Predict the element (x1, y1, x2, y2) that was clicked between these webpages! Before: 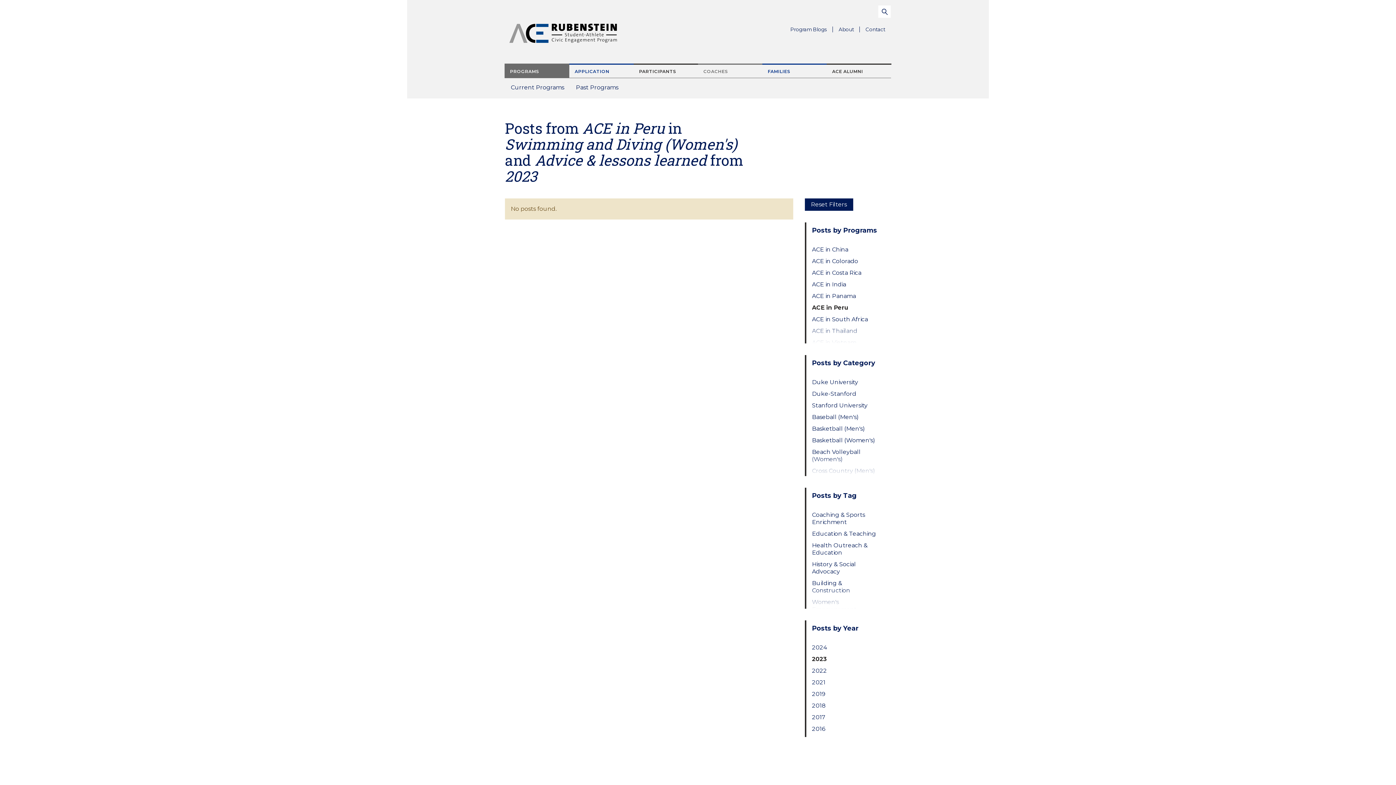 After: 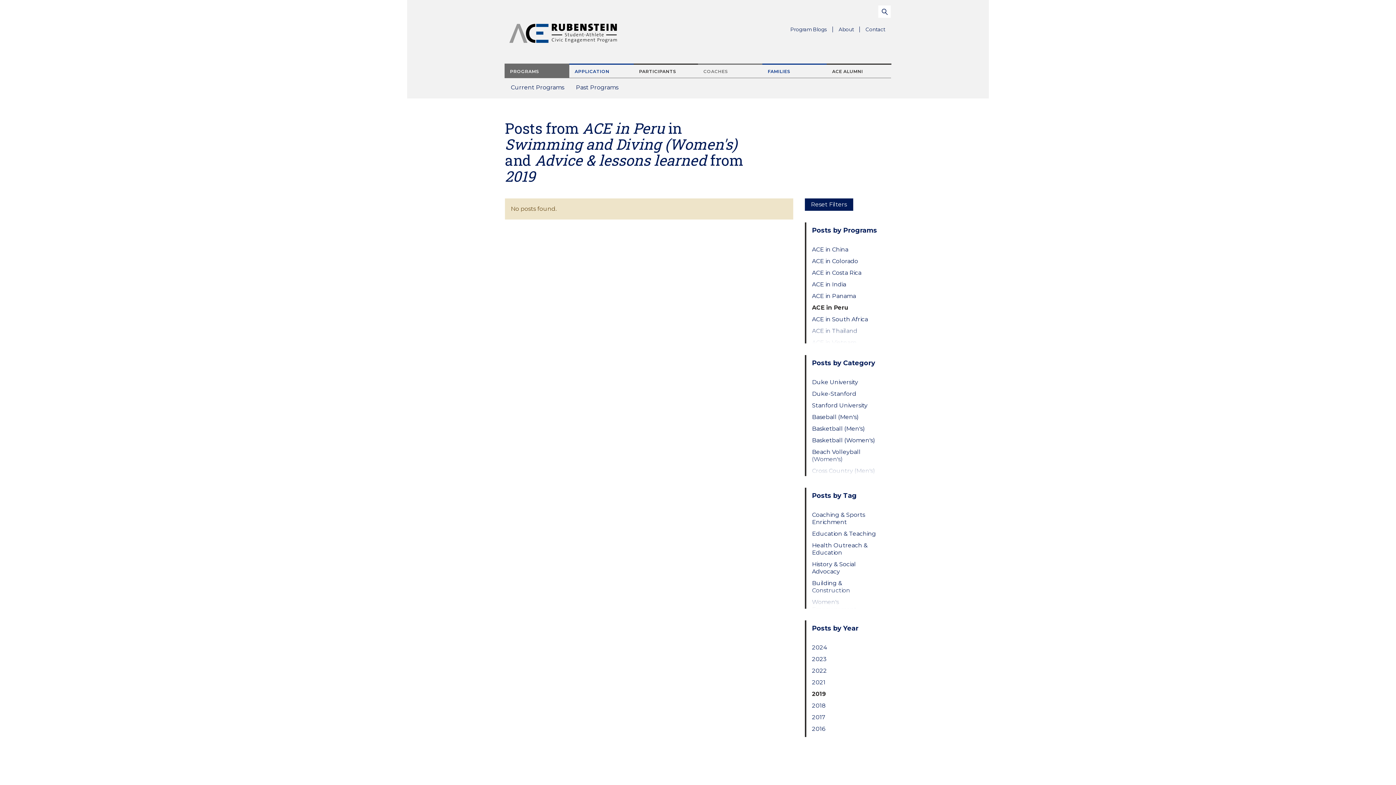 Action: bbox: (812, 690, 879, 698) label: 2019